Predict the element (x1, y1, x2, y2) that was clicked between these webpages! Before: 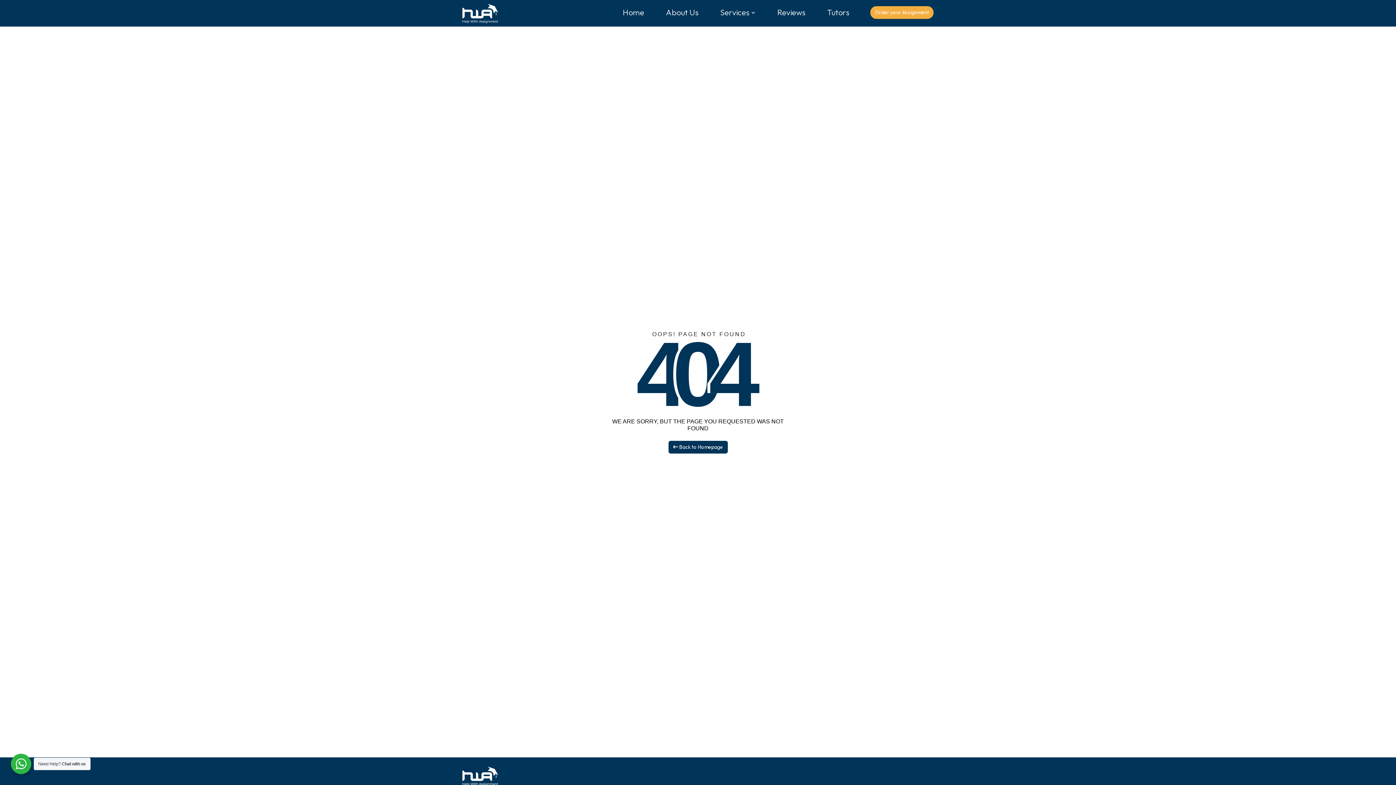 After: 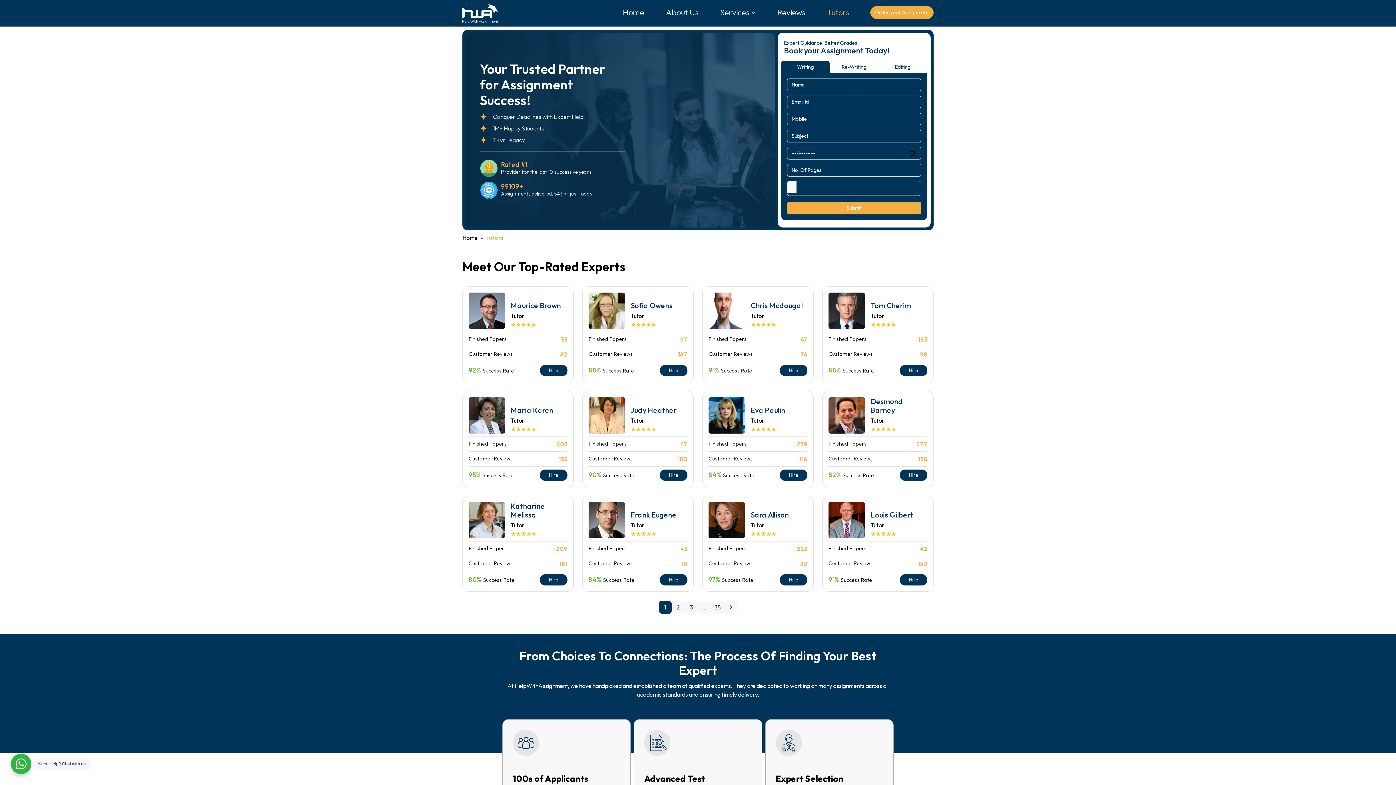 Action: label: Tutors bbox: (823, 3, 853, 21)